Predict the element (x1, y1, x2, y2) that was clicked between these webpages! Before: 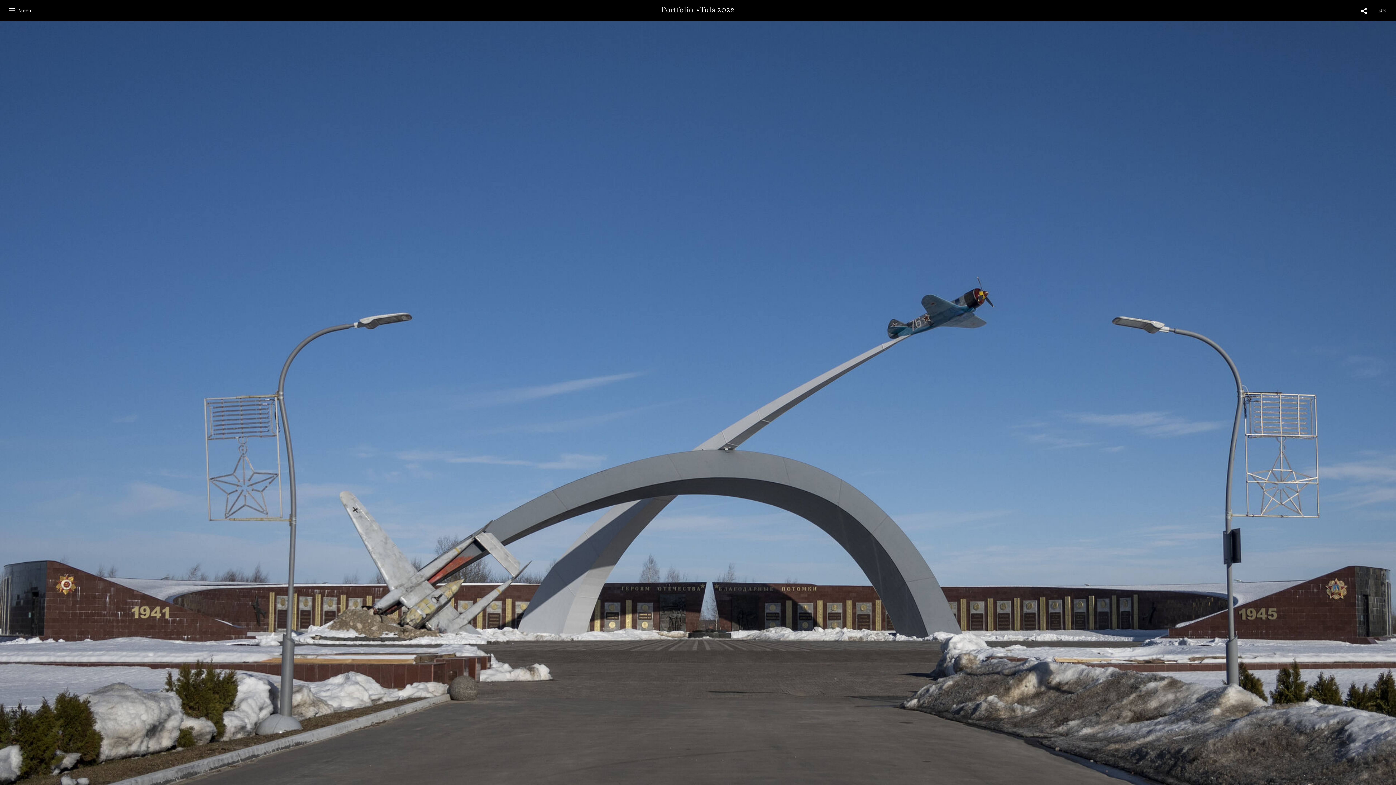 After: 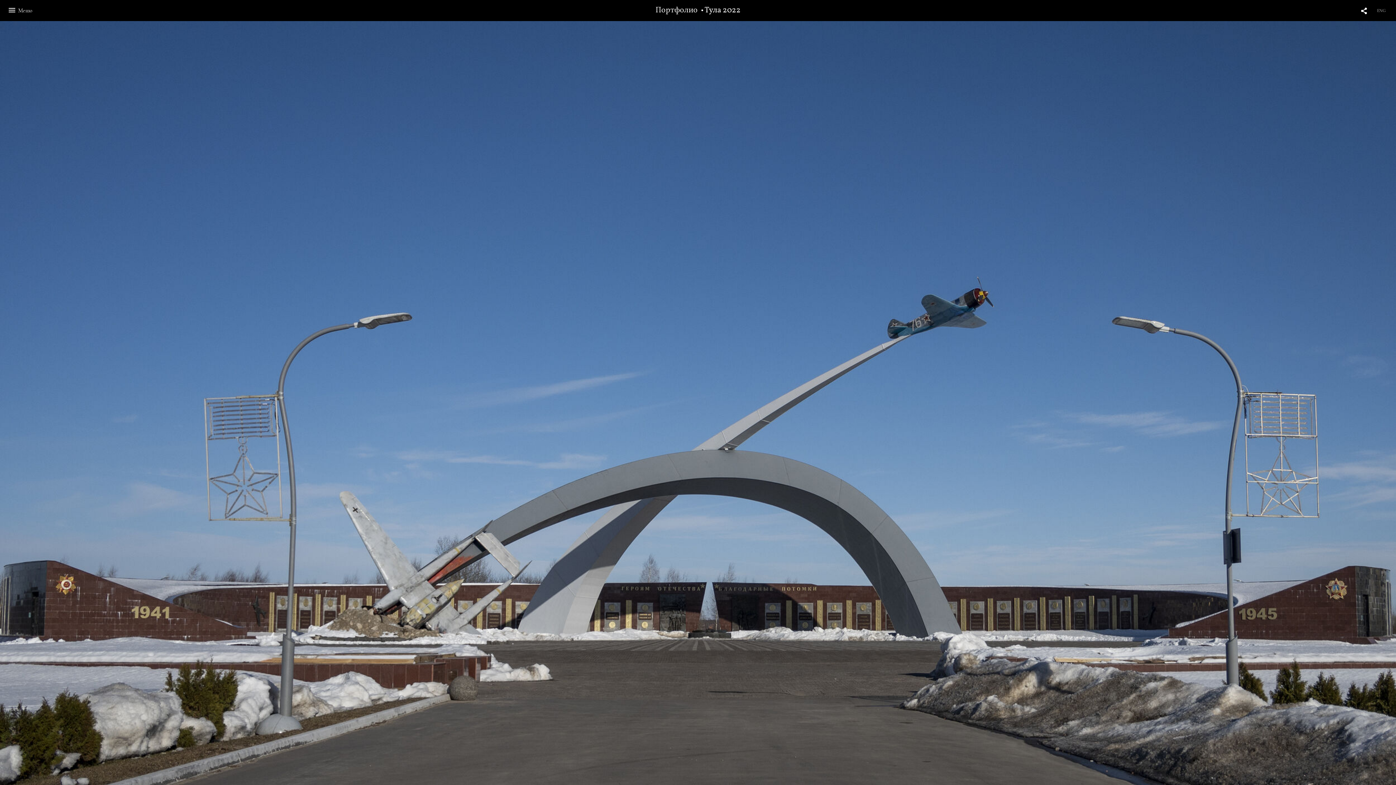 Action: bbox: (1376, 3, 1388, 13) label: RUS